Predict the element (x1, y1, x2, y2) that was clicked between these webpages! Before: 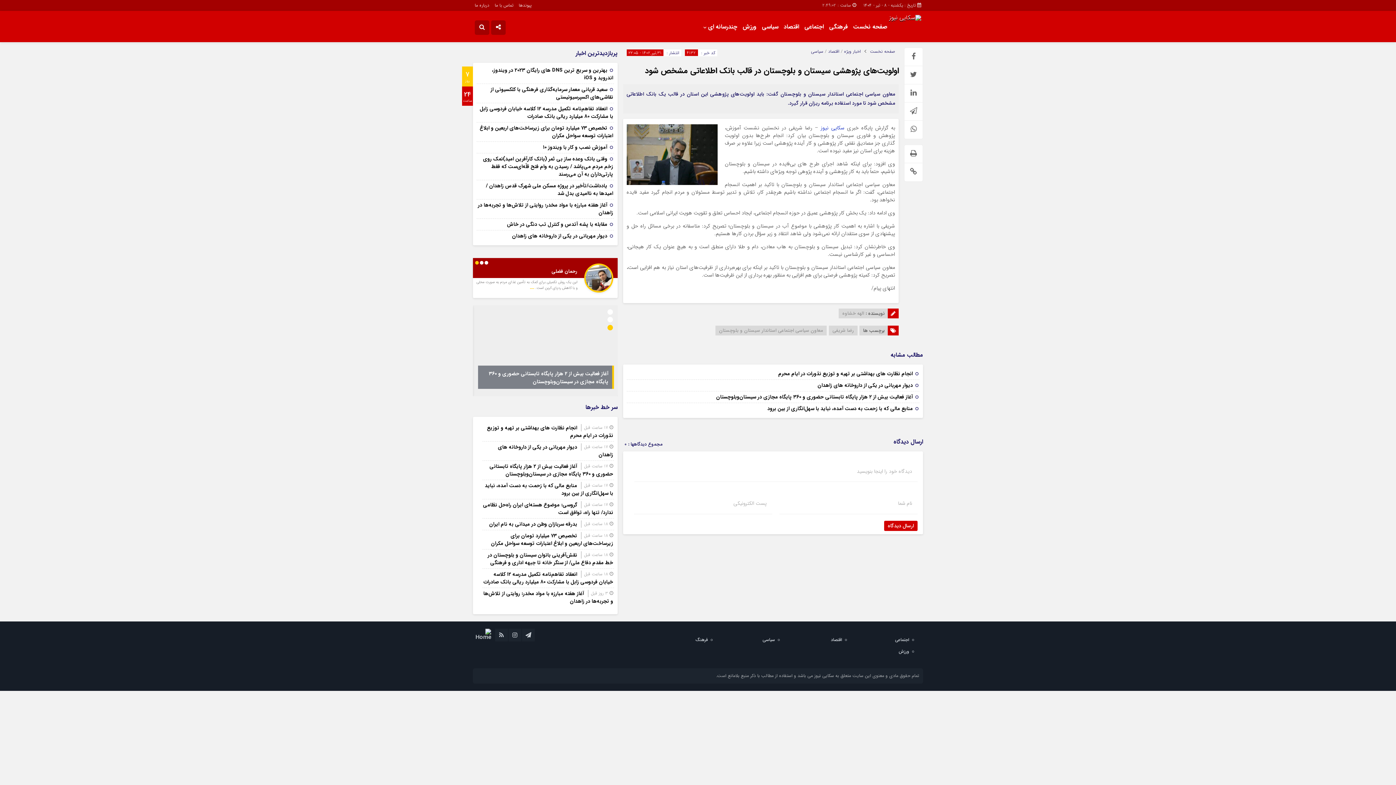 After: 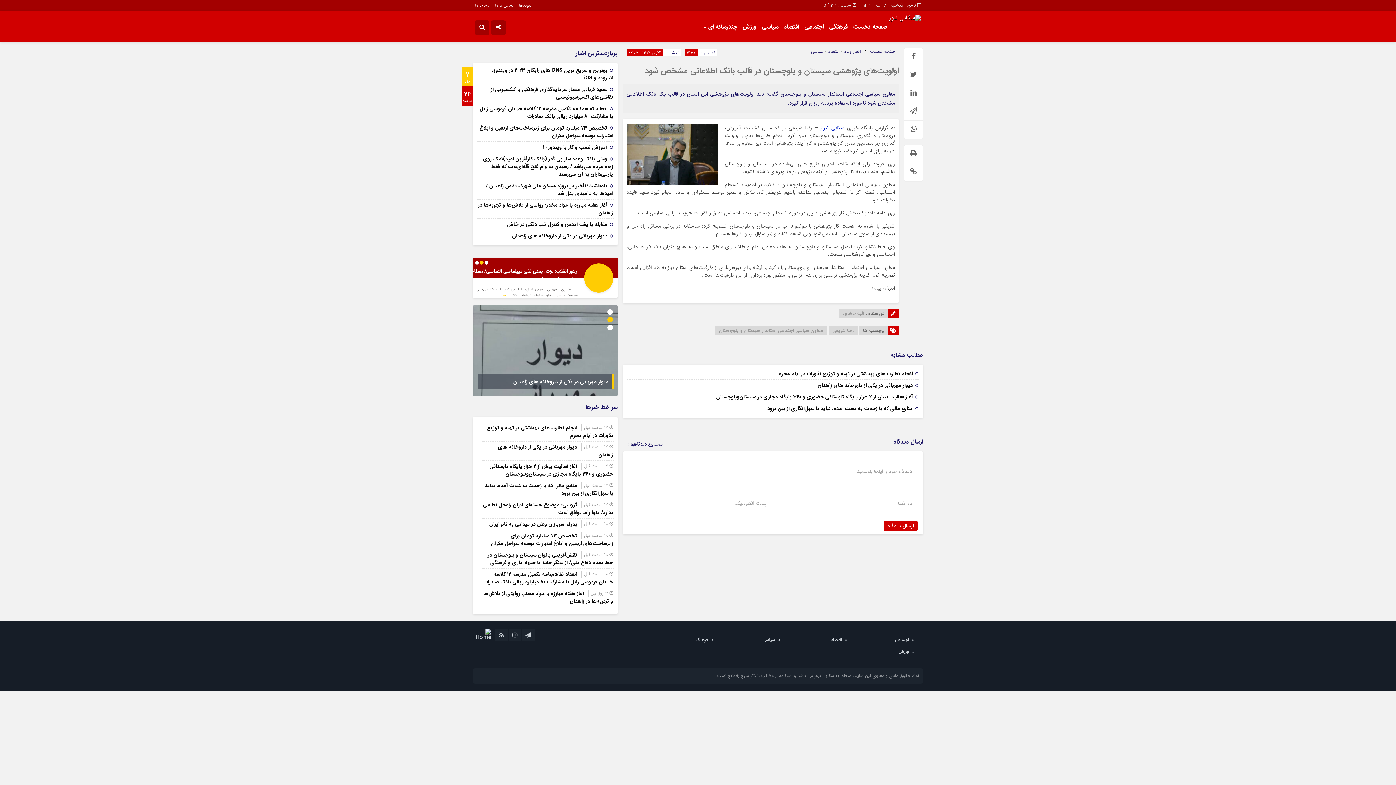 Action: label: اولویت‌های پژوهشی سیستان و بلوچستان در قالب بانک اطلاعاتی مشخص شود bbox: (645, 64, 898, 77)